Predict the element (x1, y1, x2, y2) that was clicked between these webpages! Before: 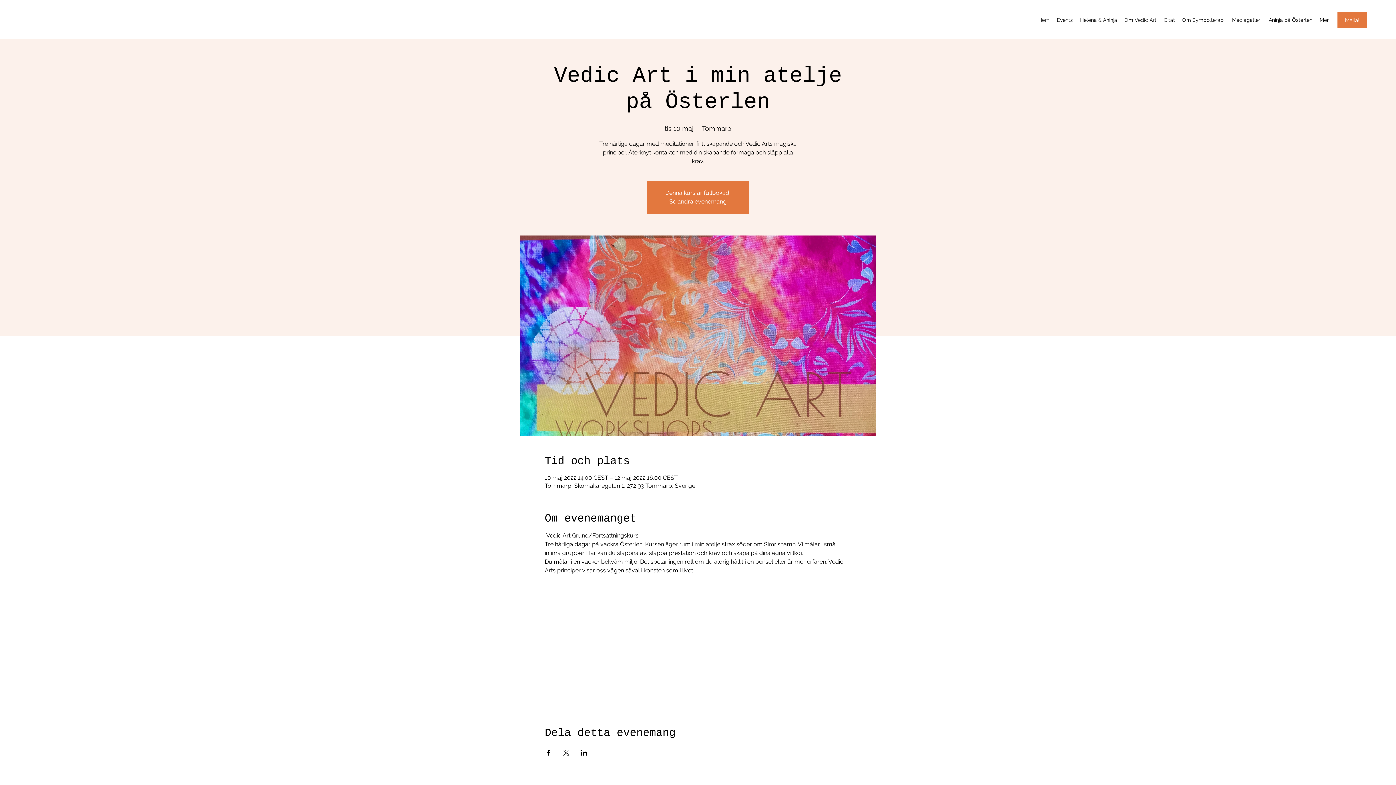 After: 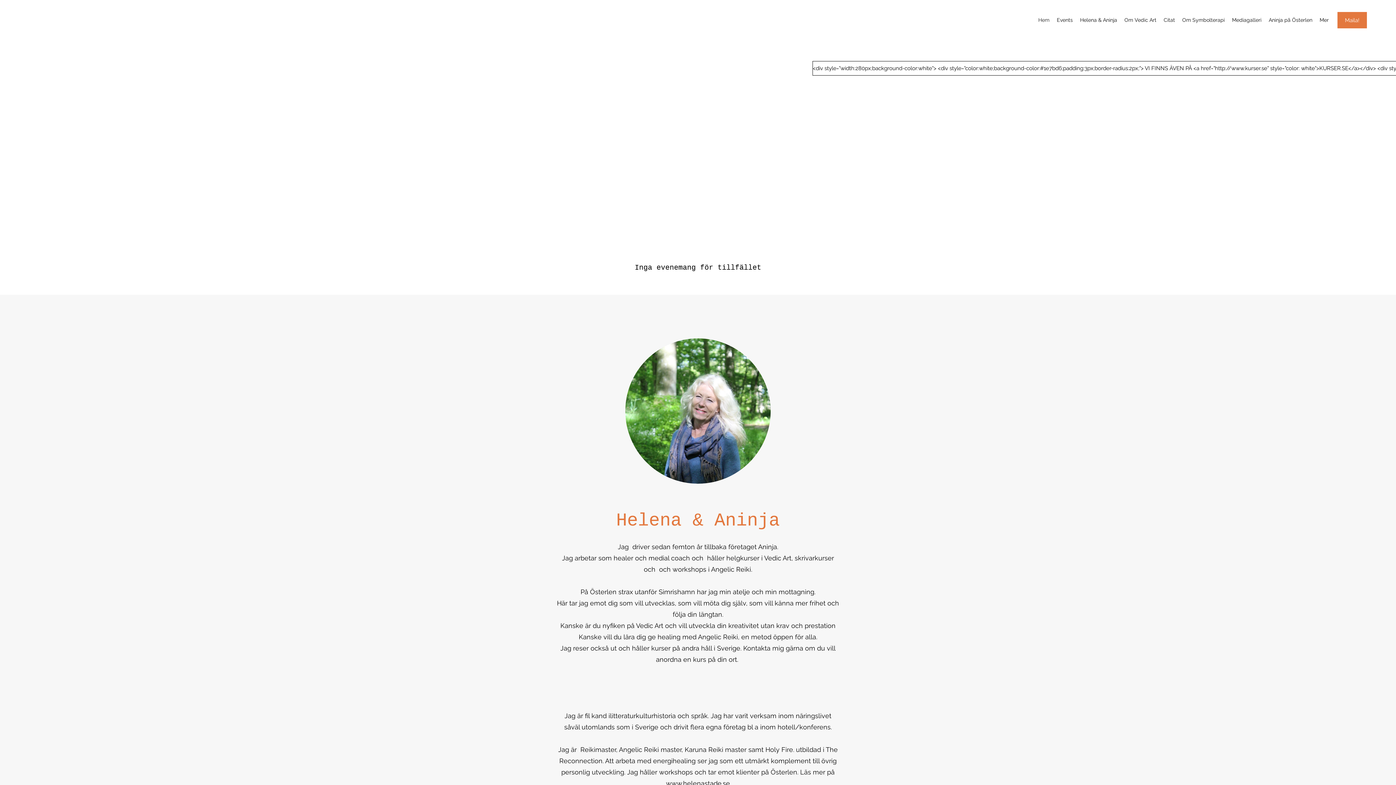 Action: bbox: (1053, 14, 1076, 25) label: Events